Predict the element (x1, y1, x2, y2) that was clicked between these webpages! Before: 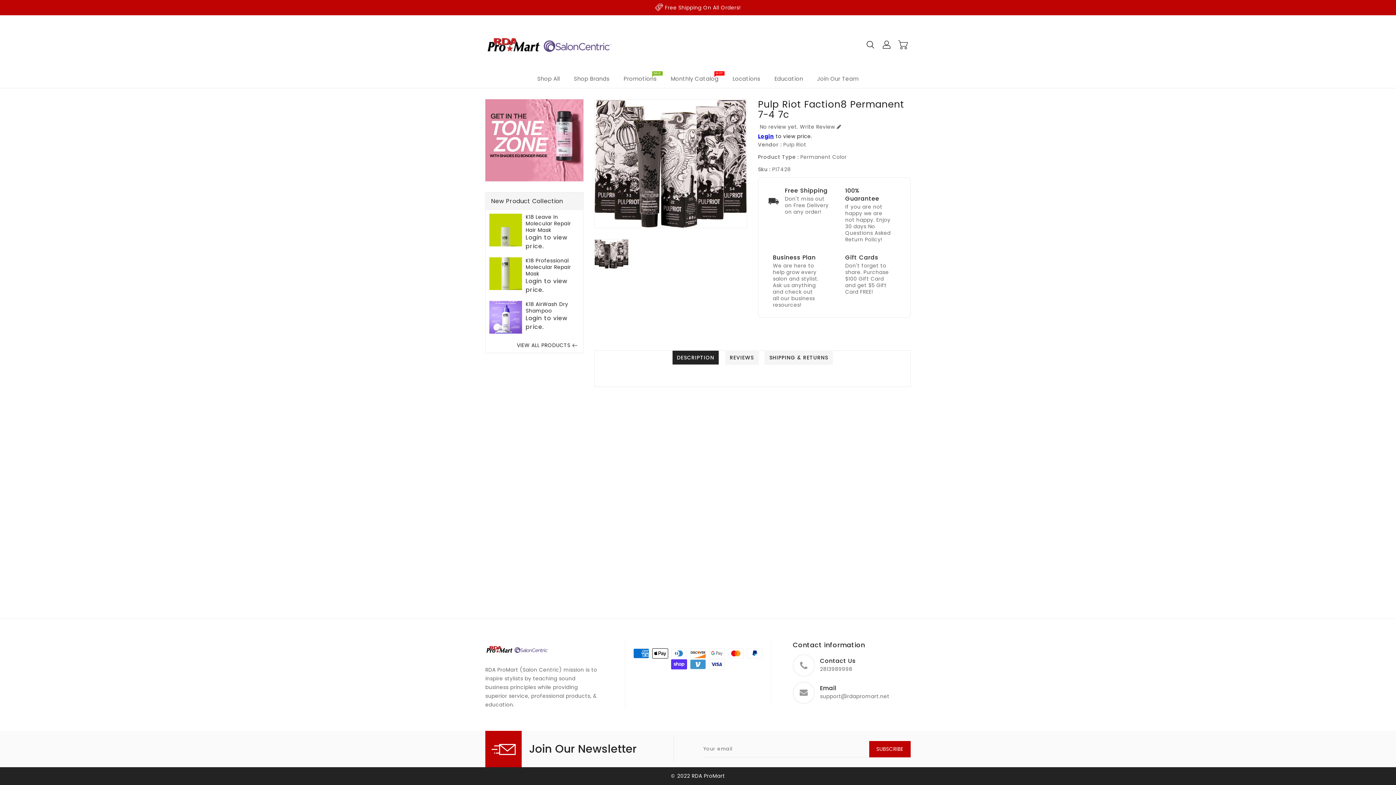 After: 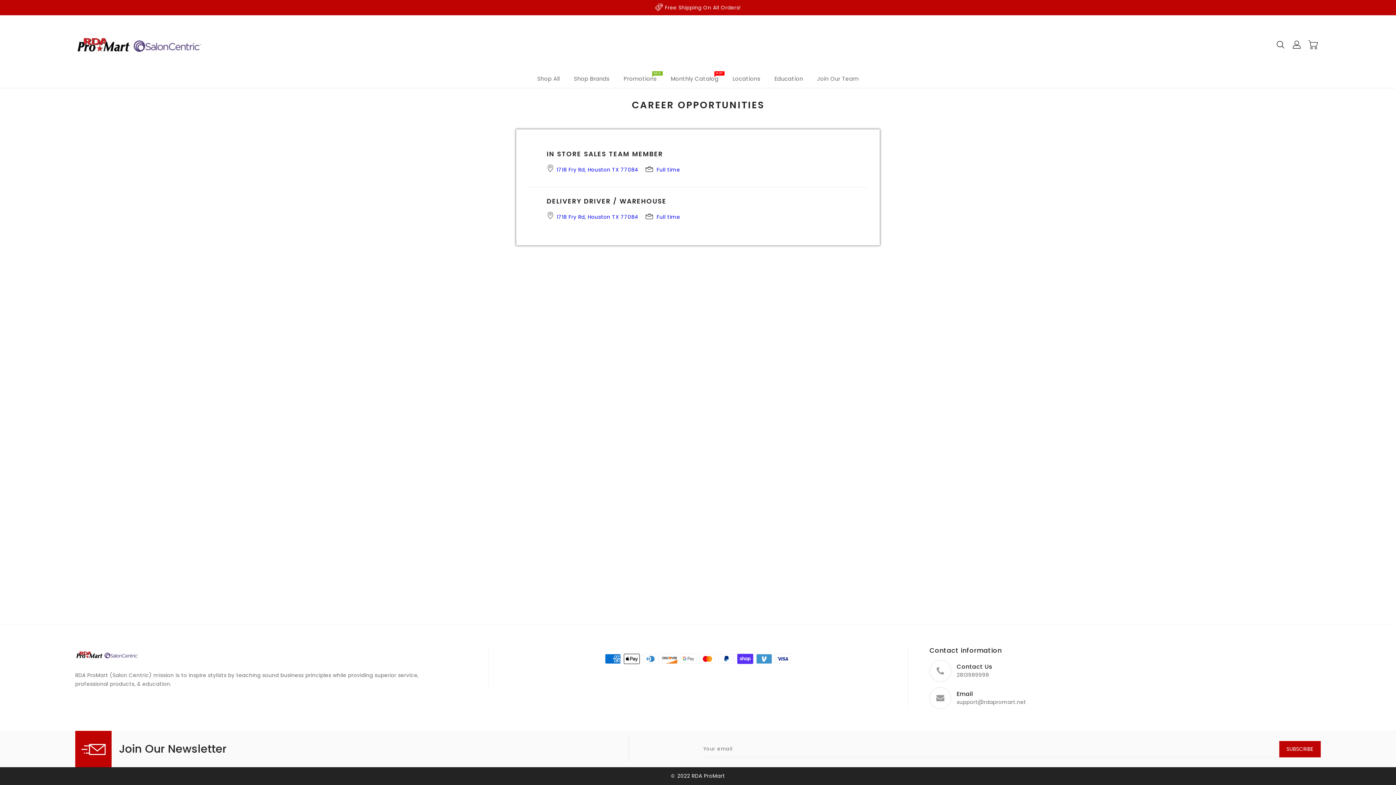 Action: label: Join Our Team bbox: (811, 69, 865, 88)